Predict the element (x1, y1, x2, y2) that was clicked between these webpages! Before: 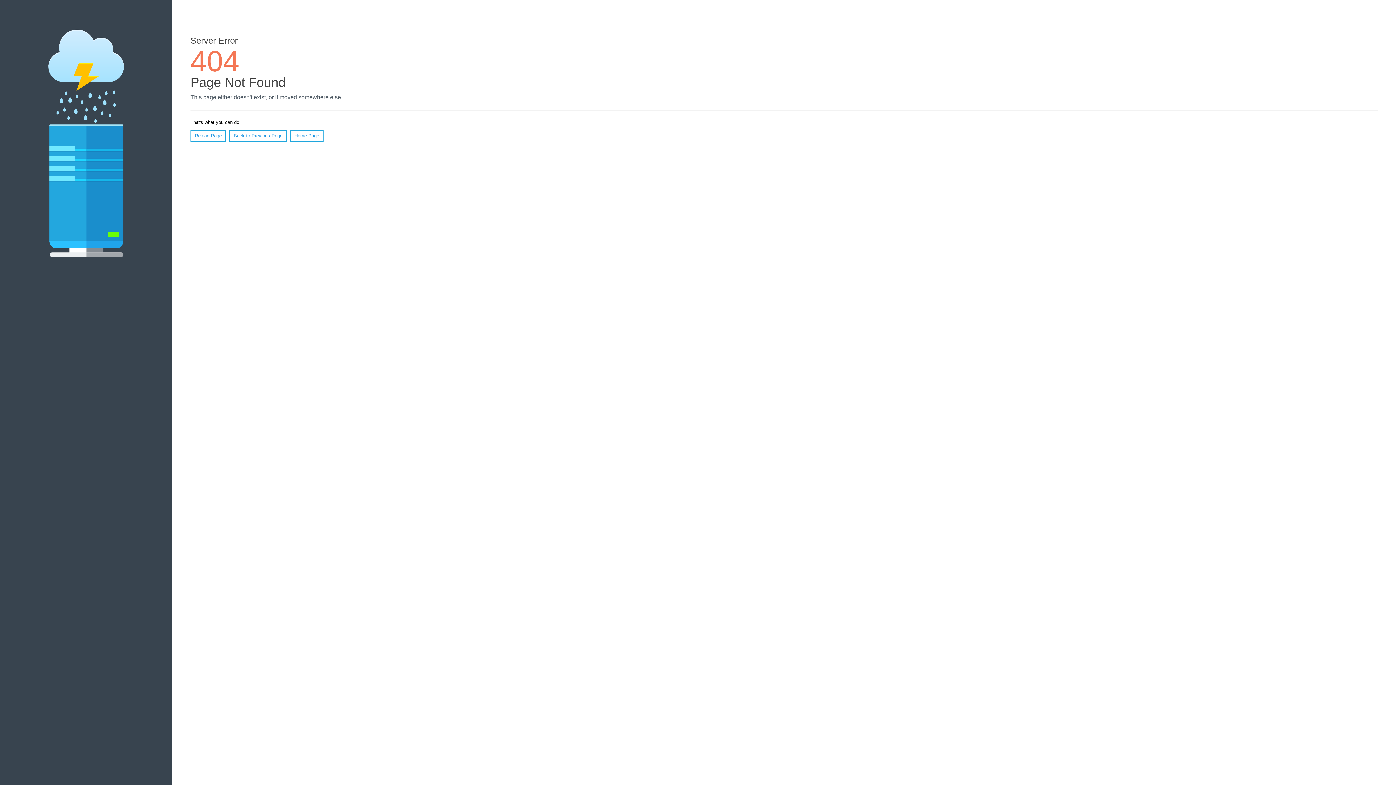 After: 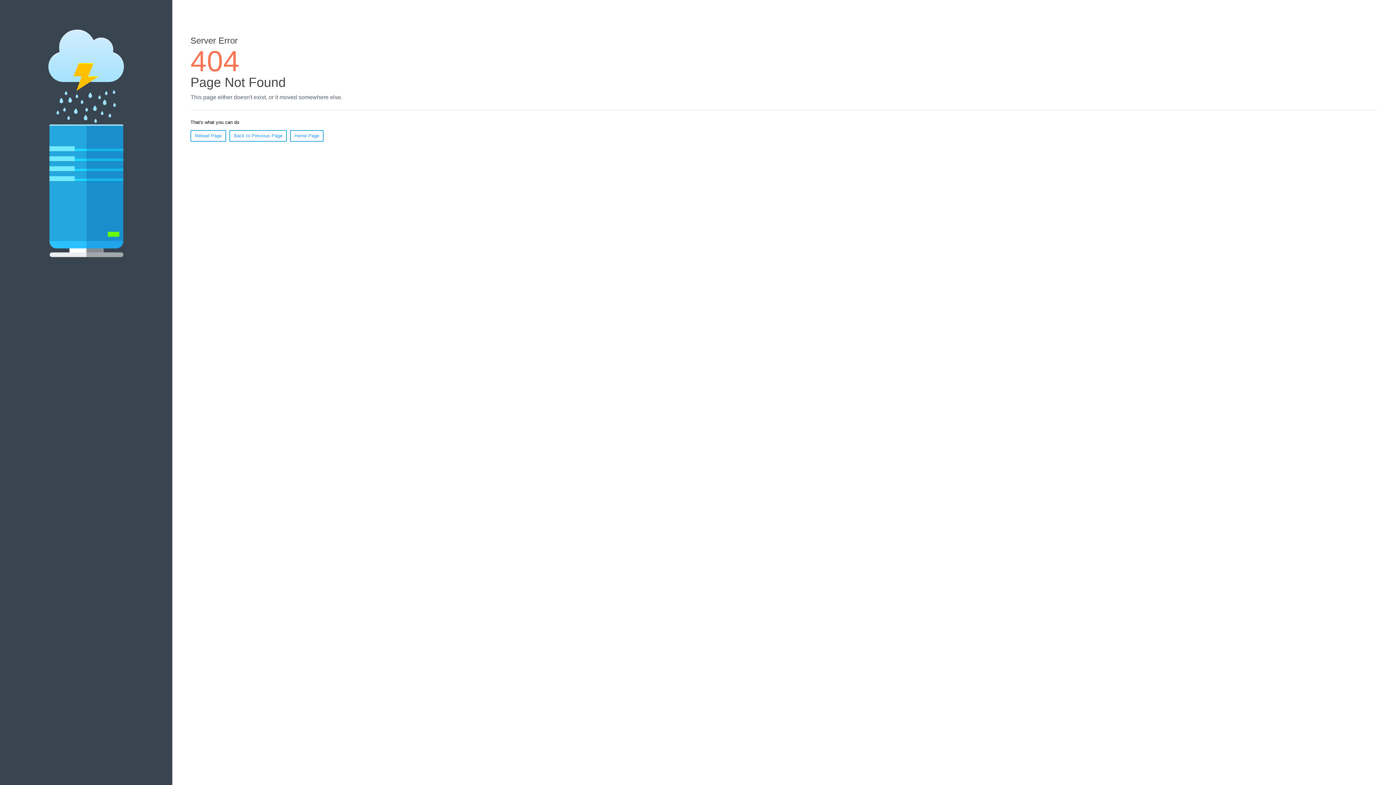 Action: label: Reload Page bbox: (190, 130, 226, 141)